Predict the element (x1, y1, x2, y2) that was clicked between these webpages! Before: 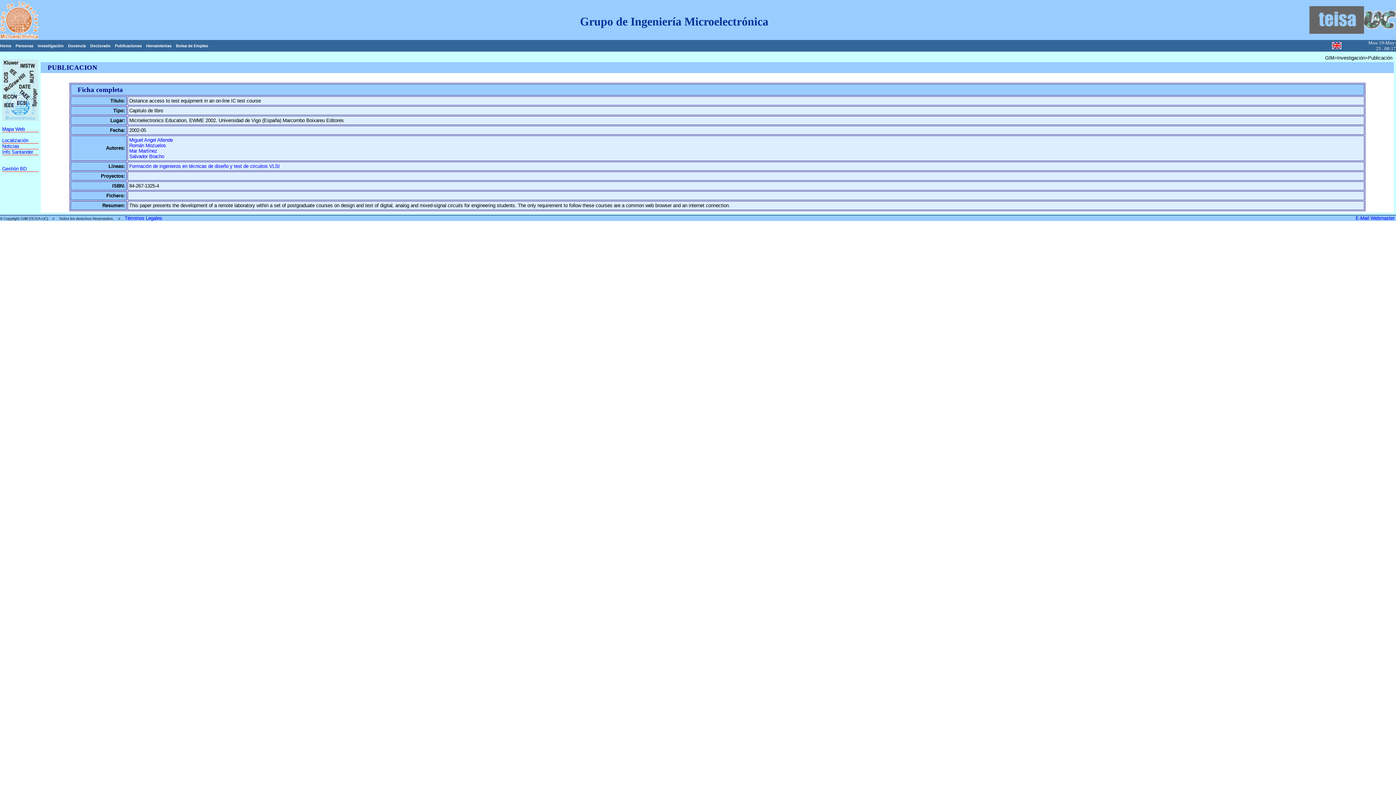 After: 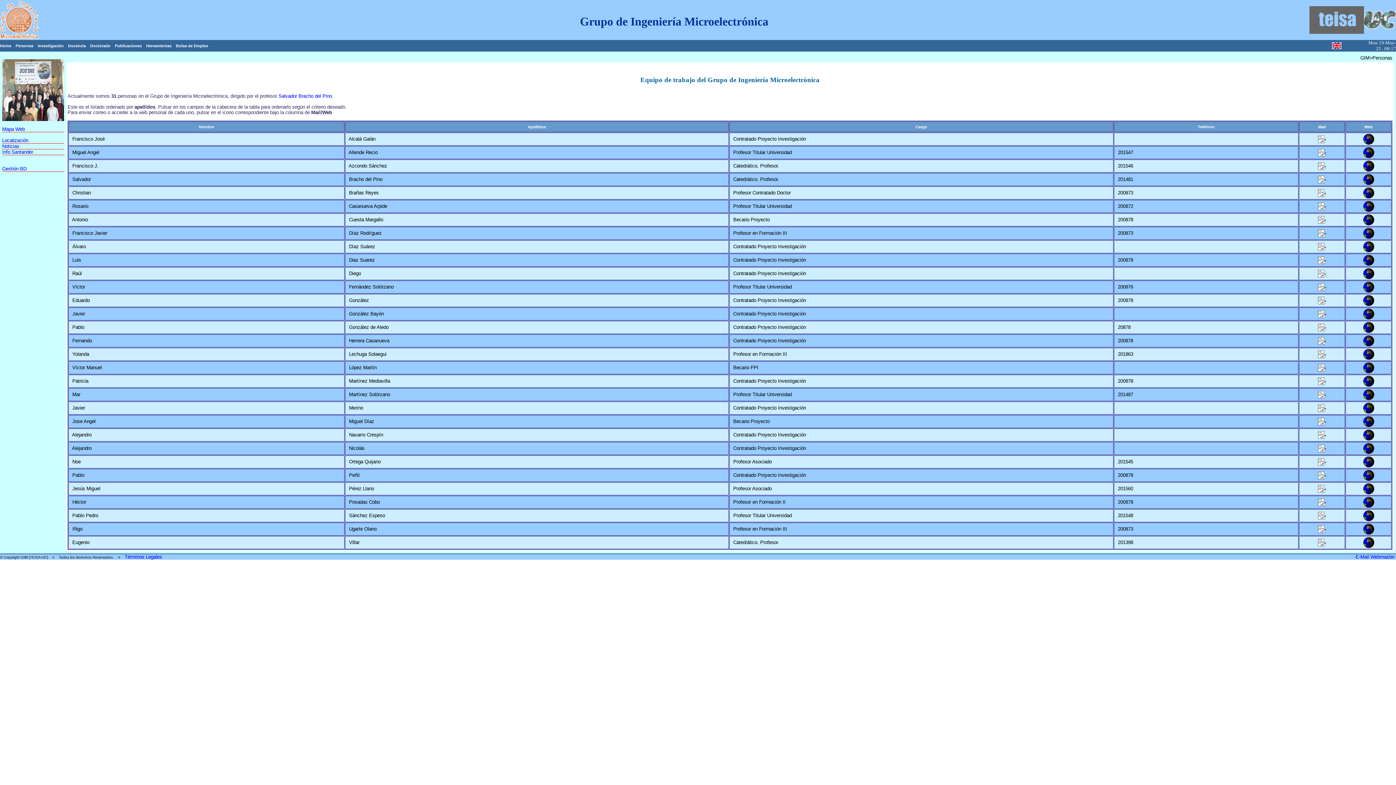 Action: label: Personas bbox: (15, 43, 33, 48)